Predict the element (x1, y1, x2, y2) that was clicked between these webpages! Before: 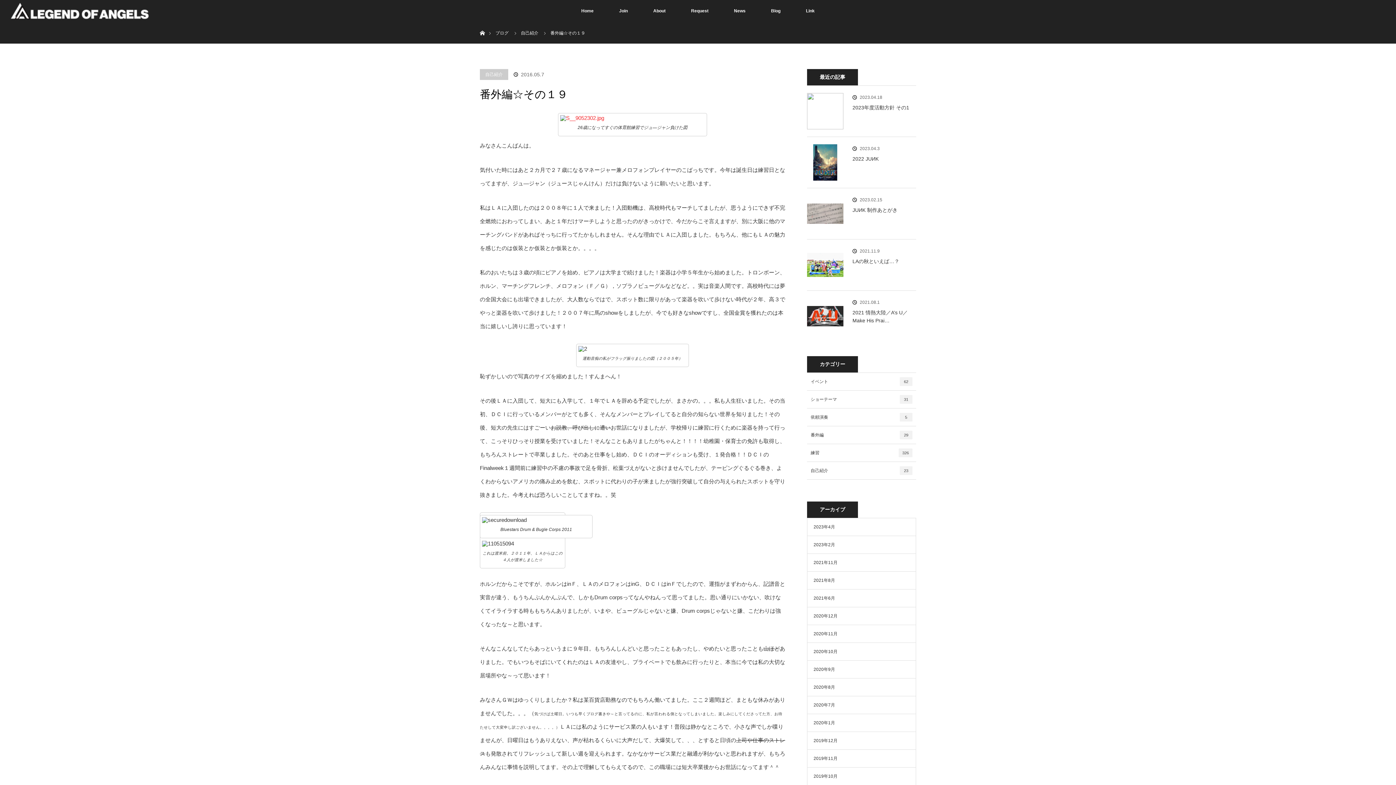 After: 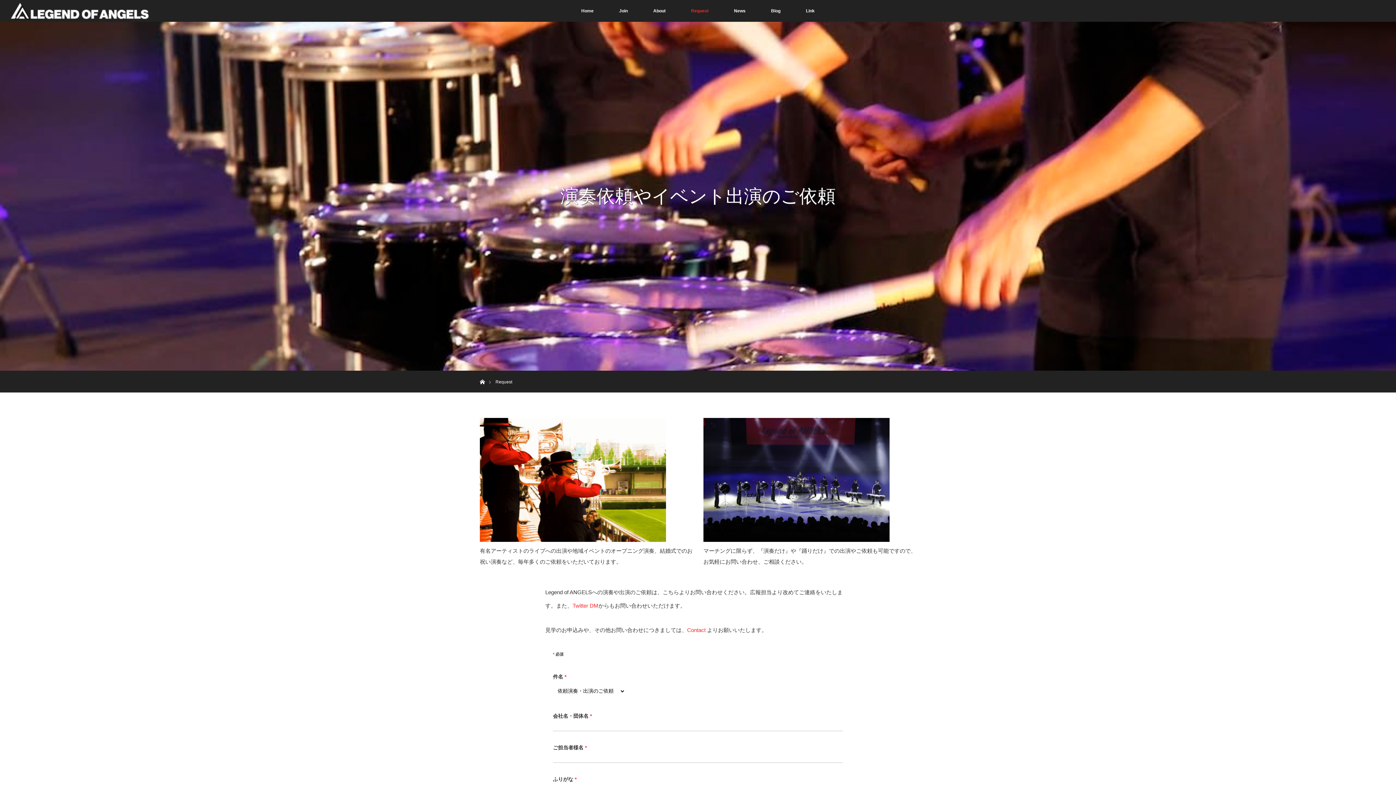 Action: bbox: (678, 0, 721, 21) label: Request